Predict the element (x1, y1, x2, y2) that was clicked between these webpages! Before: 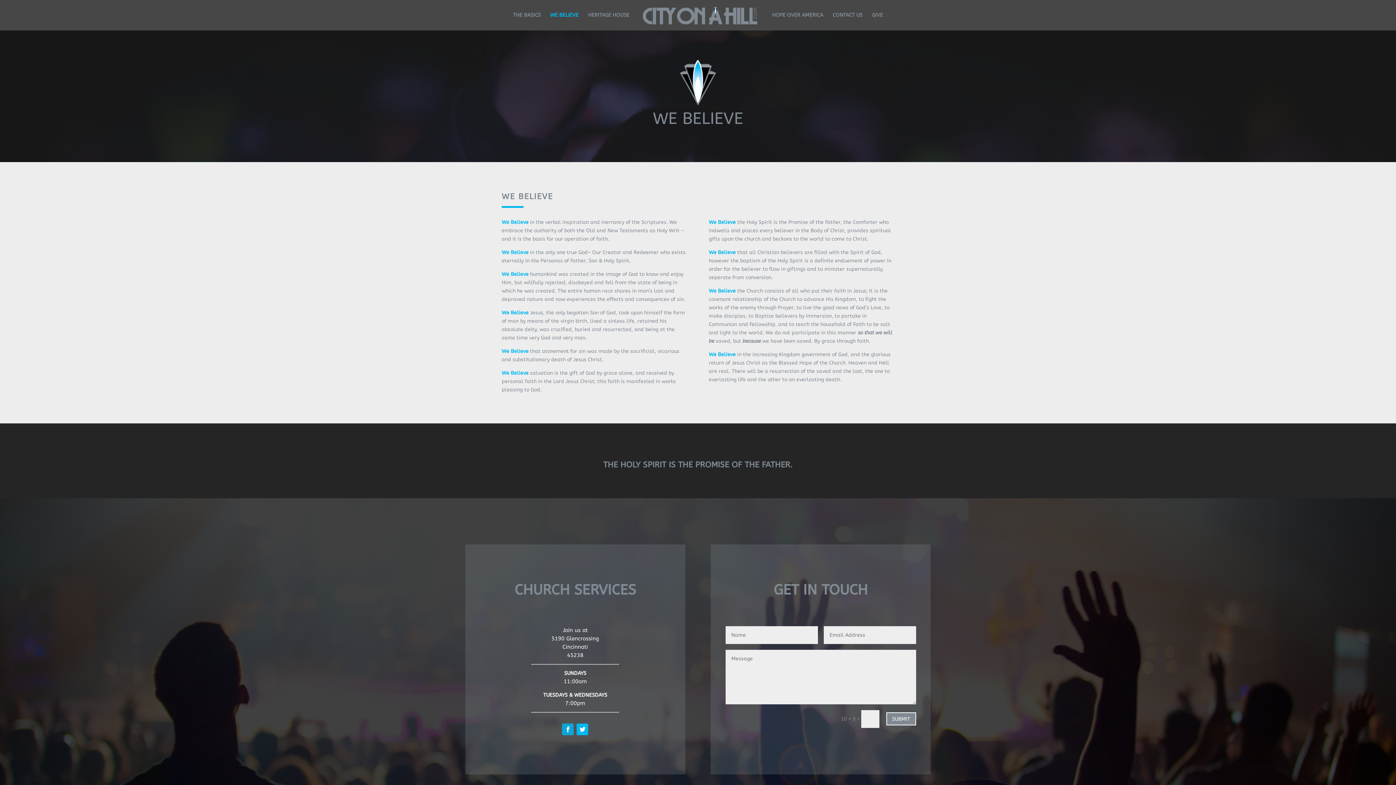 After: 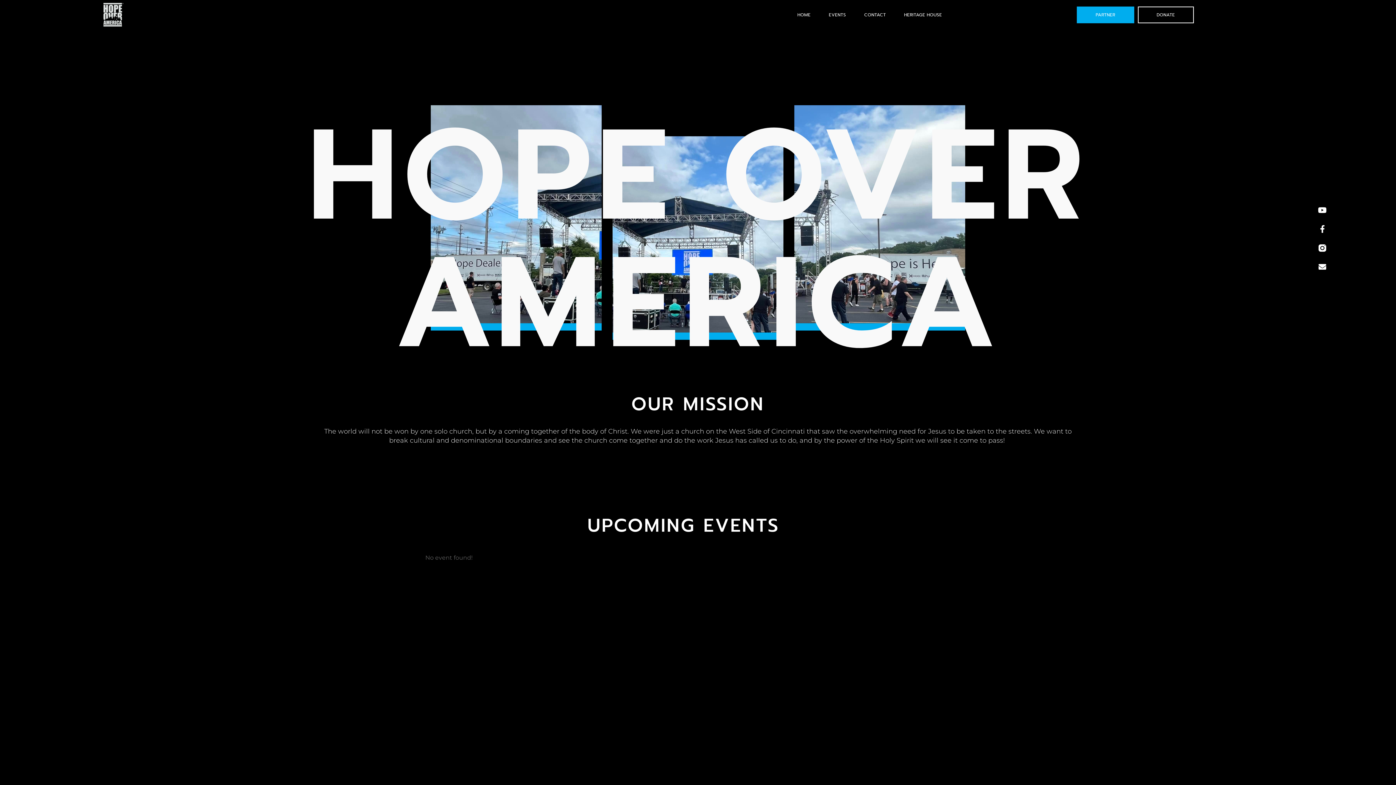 Action: bbox: (772, 12, 823, 30) label: HOPE OVER AMERICA